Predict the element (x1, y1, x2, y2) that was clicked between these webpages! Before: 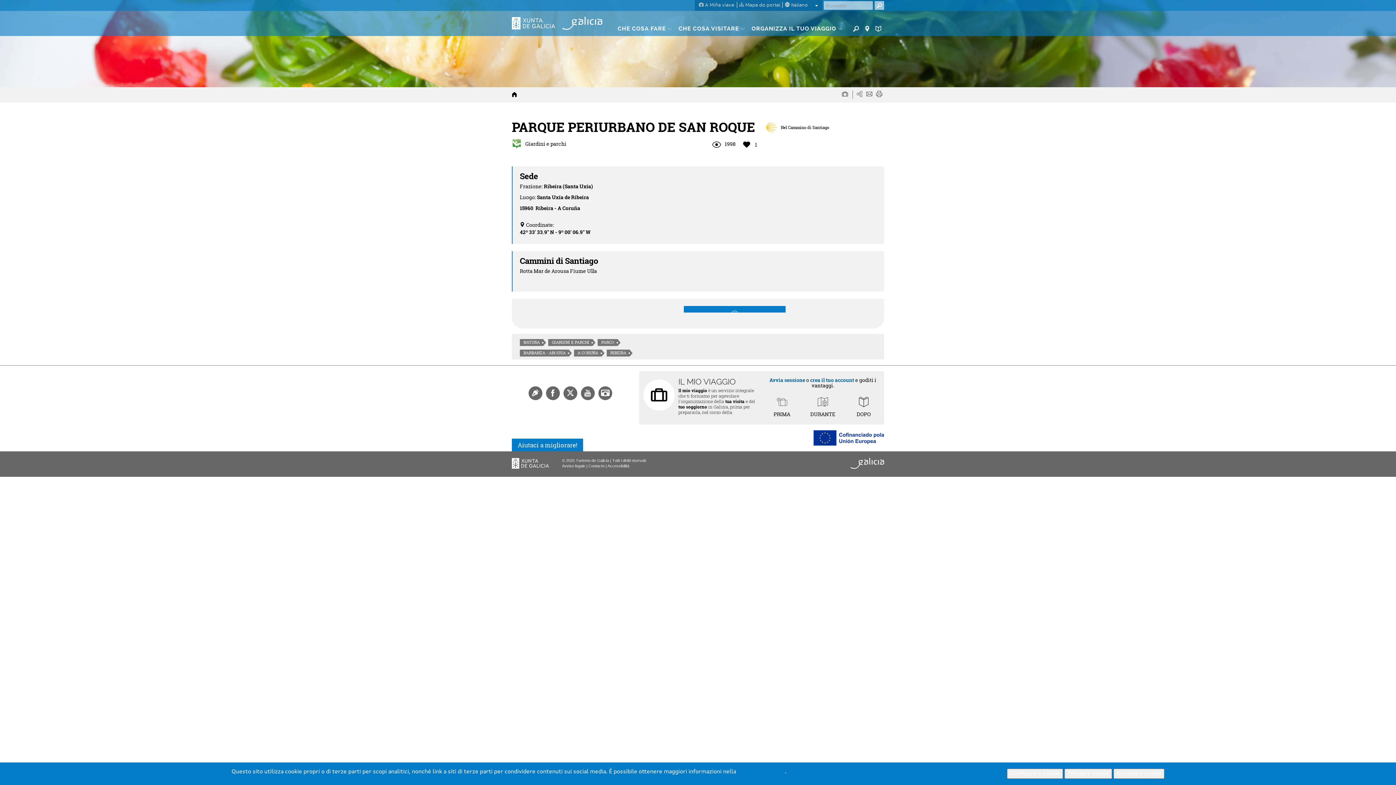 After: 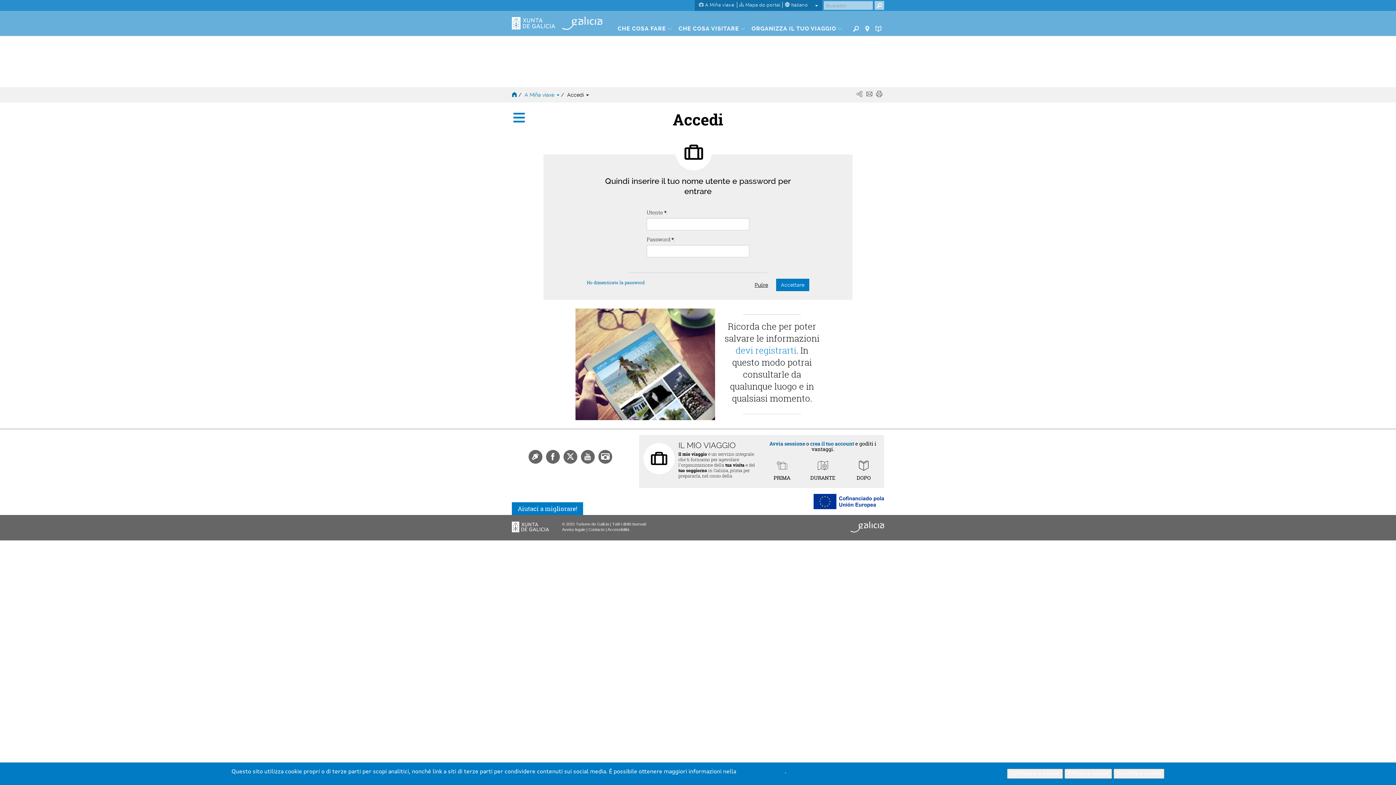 Action: label: Avvia sessione bbox: (769, 376, 805, 383)